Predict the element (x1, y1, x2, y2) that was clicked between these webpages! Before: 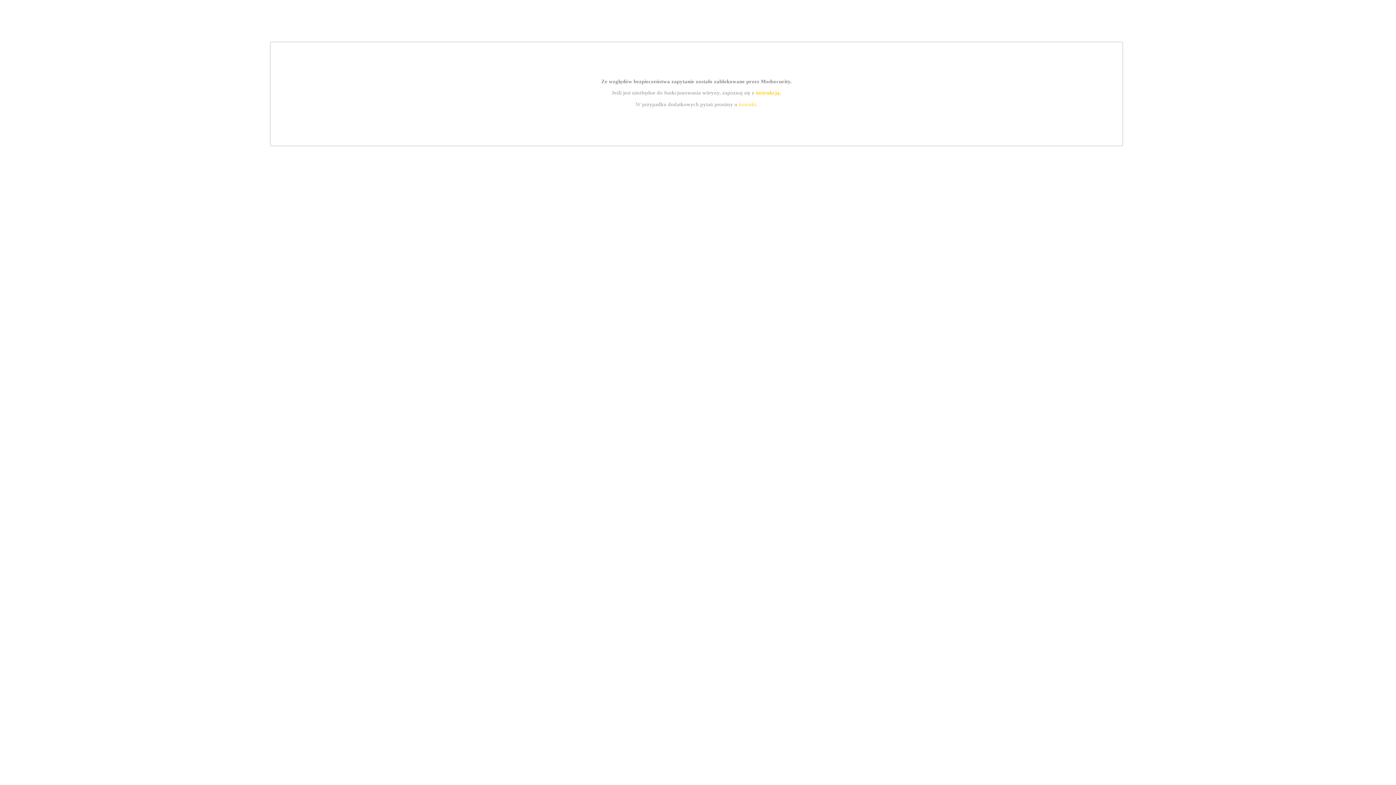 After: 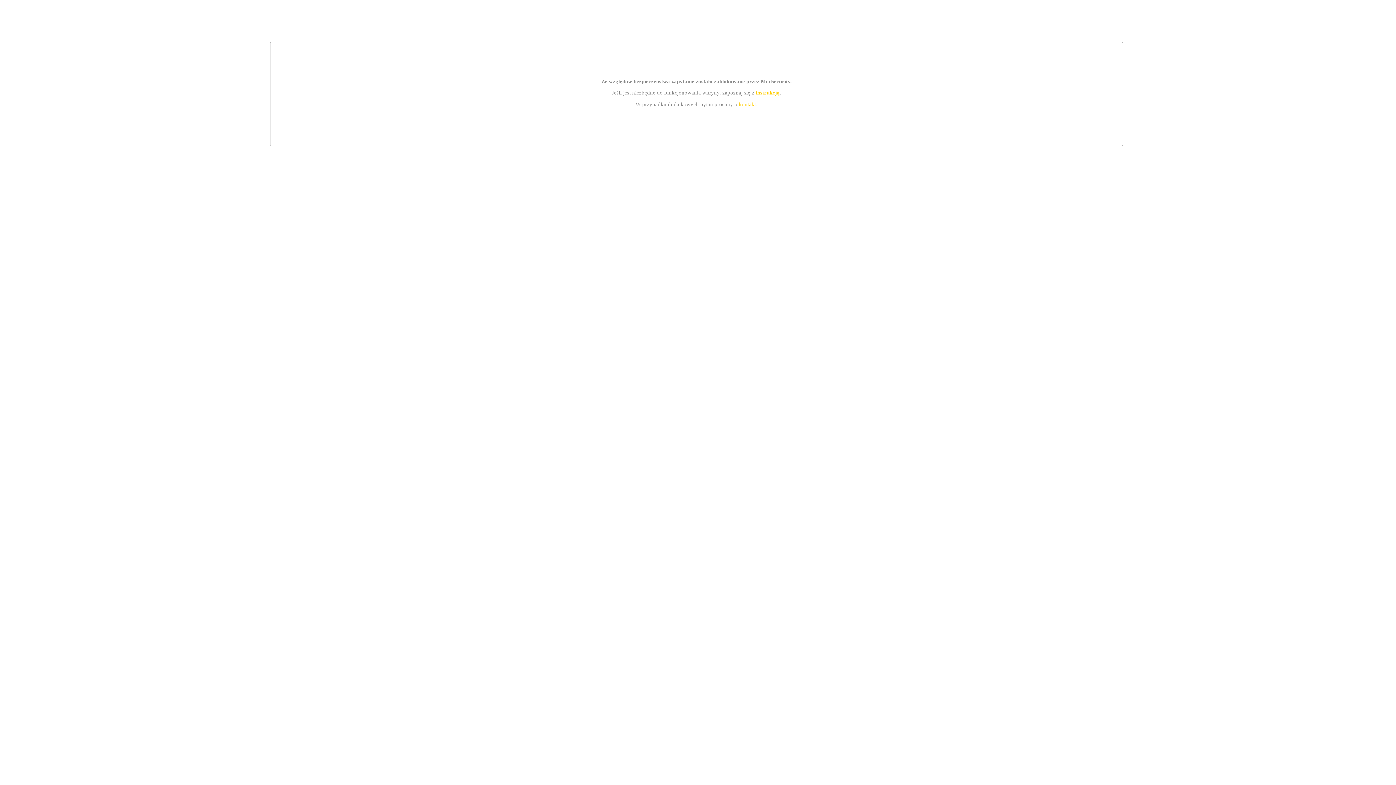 Action: label: instrukcją bbox: (755, 89, 779, 95)